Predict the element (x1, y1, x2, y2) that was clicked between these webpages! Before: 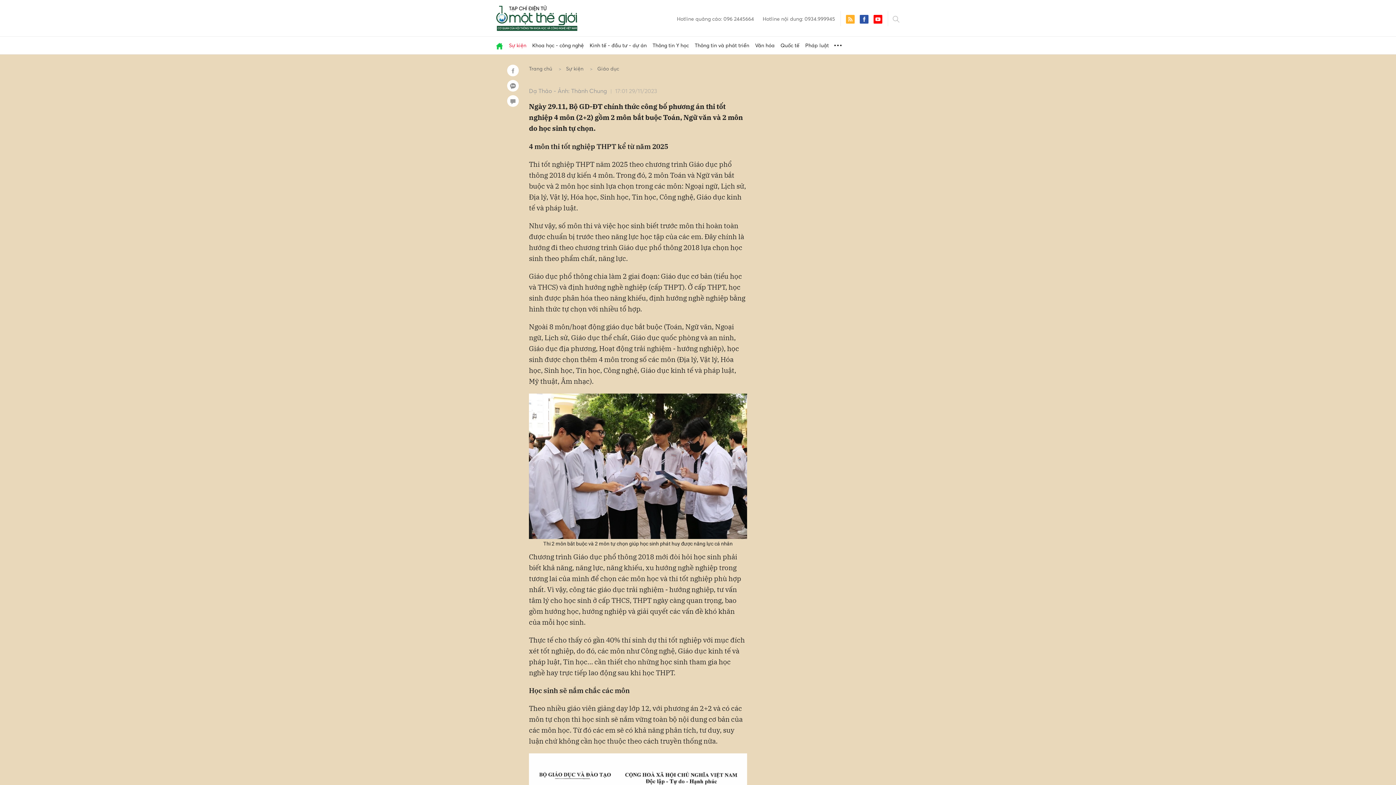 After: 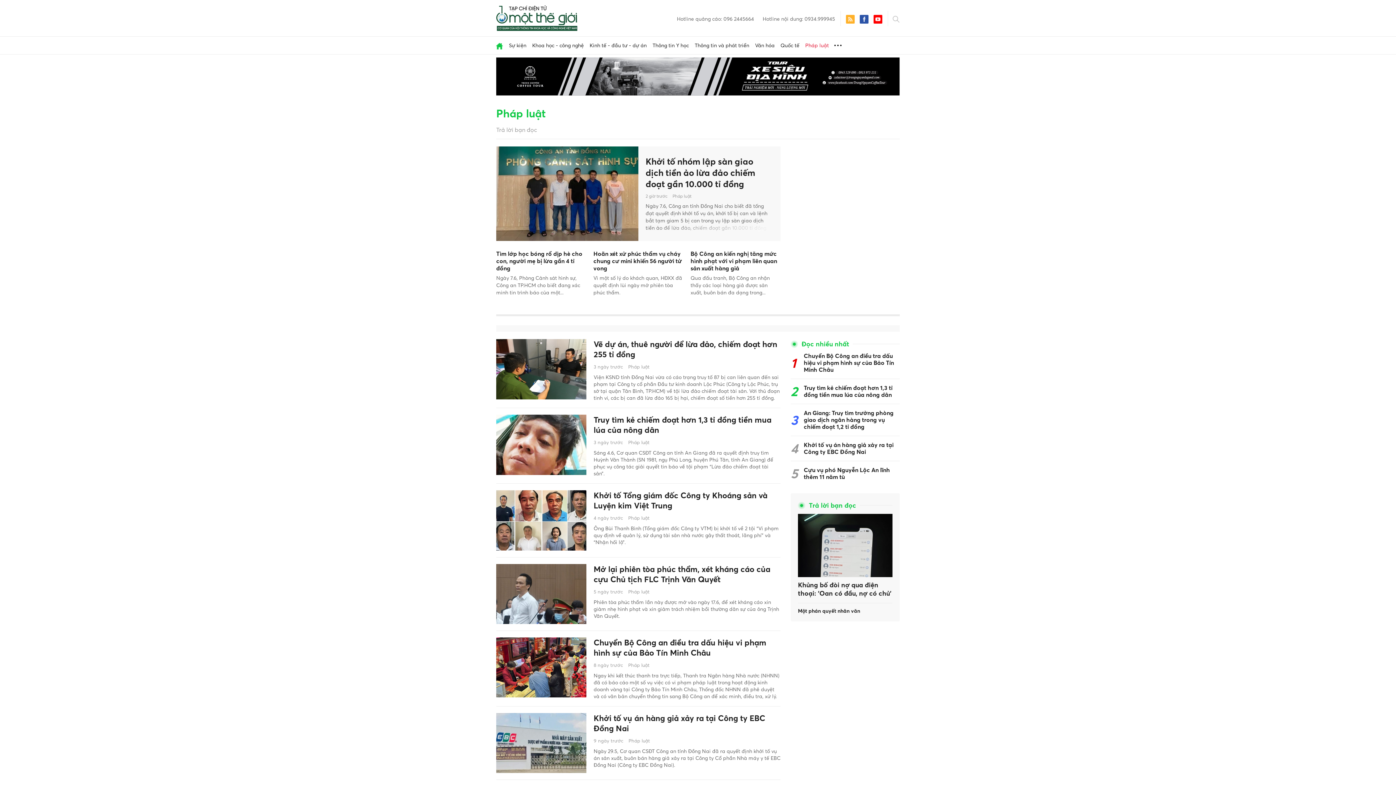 Action: bbox: (802, 36, 832, 54) label: Pháp luật